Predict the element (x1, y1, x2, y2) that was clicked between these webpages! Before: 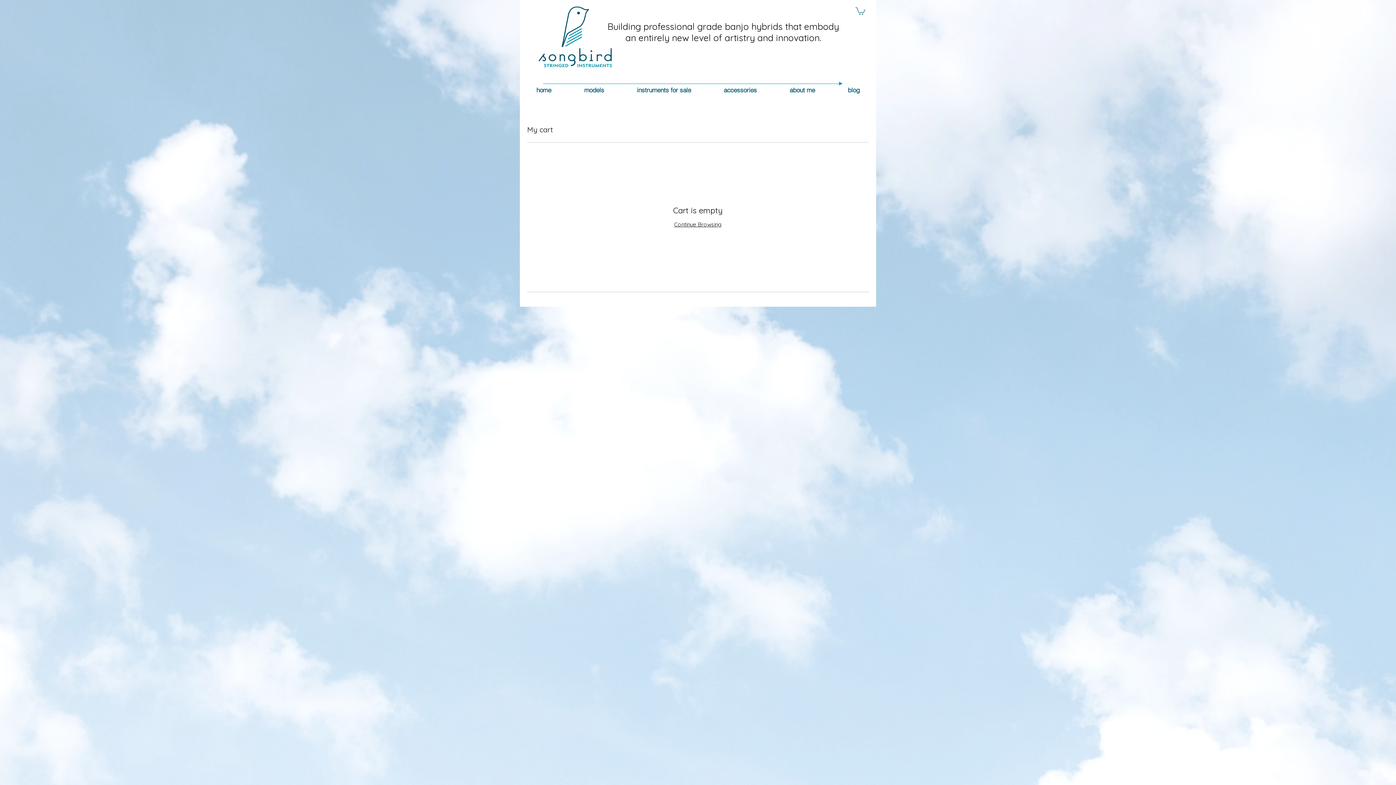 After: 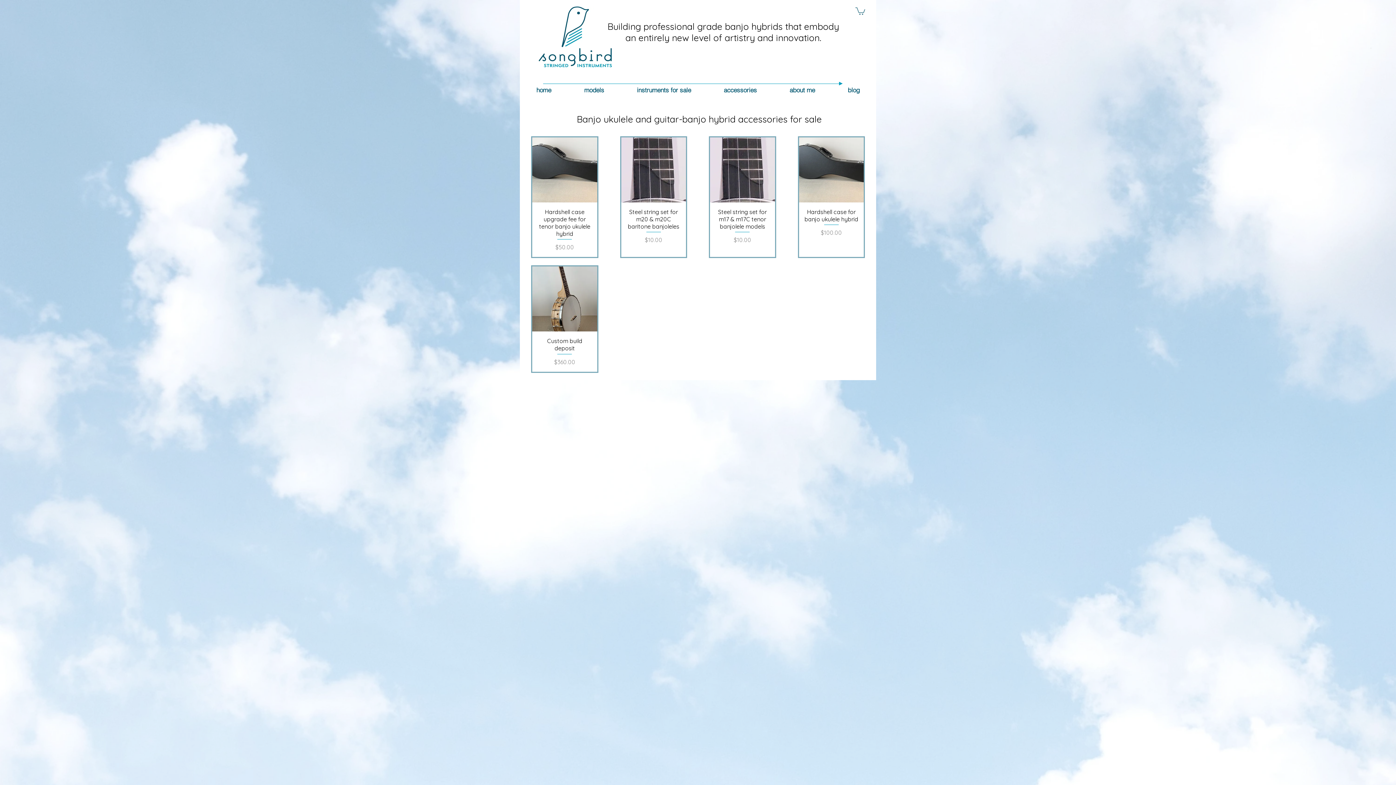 Action: label: accessories bbox: (707, 81, 773, 99)